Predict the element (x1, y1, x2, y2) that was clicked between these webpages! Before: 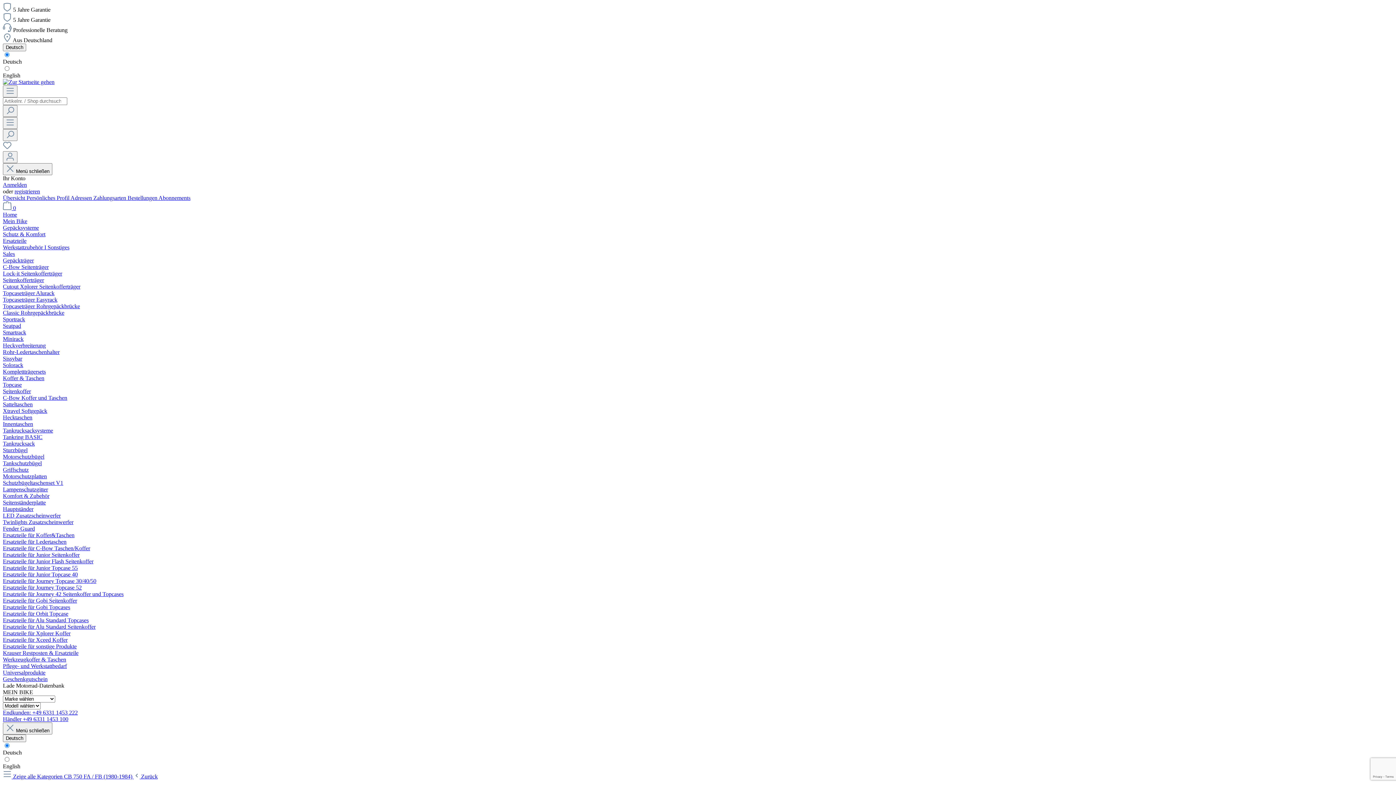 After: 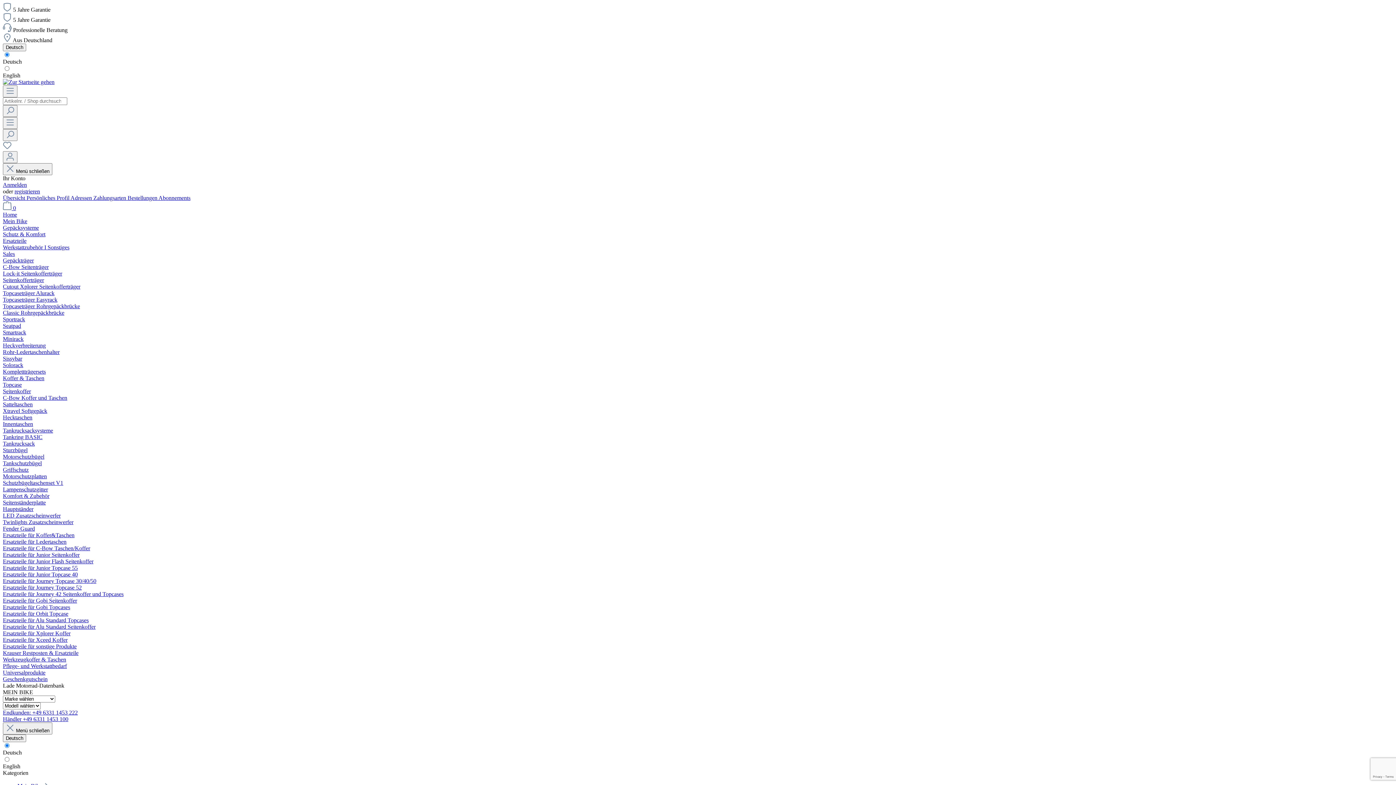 Action: bbox: (70, 194, 93, 201) label: Adressen 